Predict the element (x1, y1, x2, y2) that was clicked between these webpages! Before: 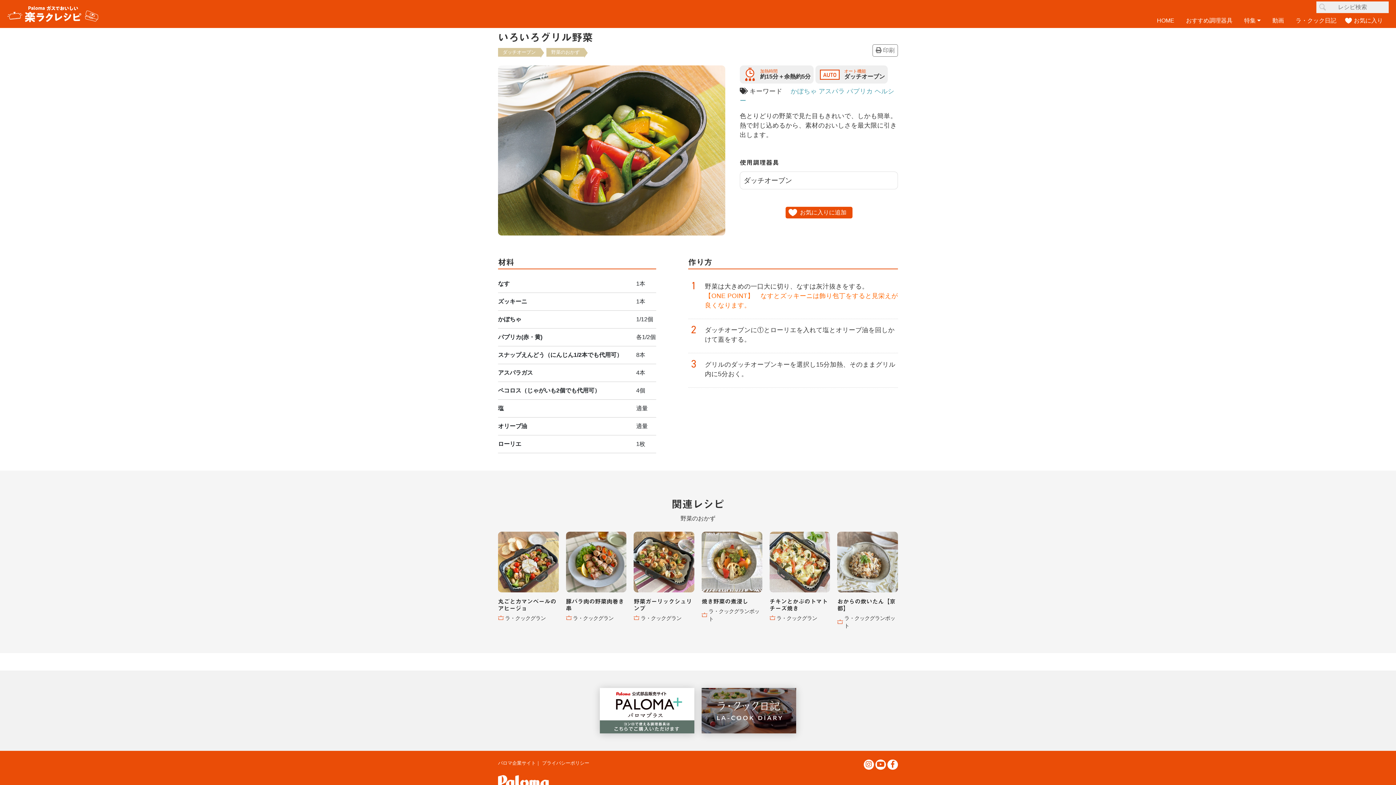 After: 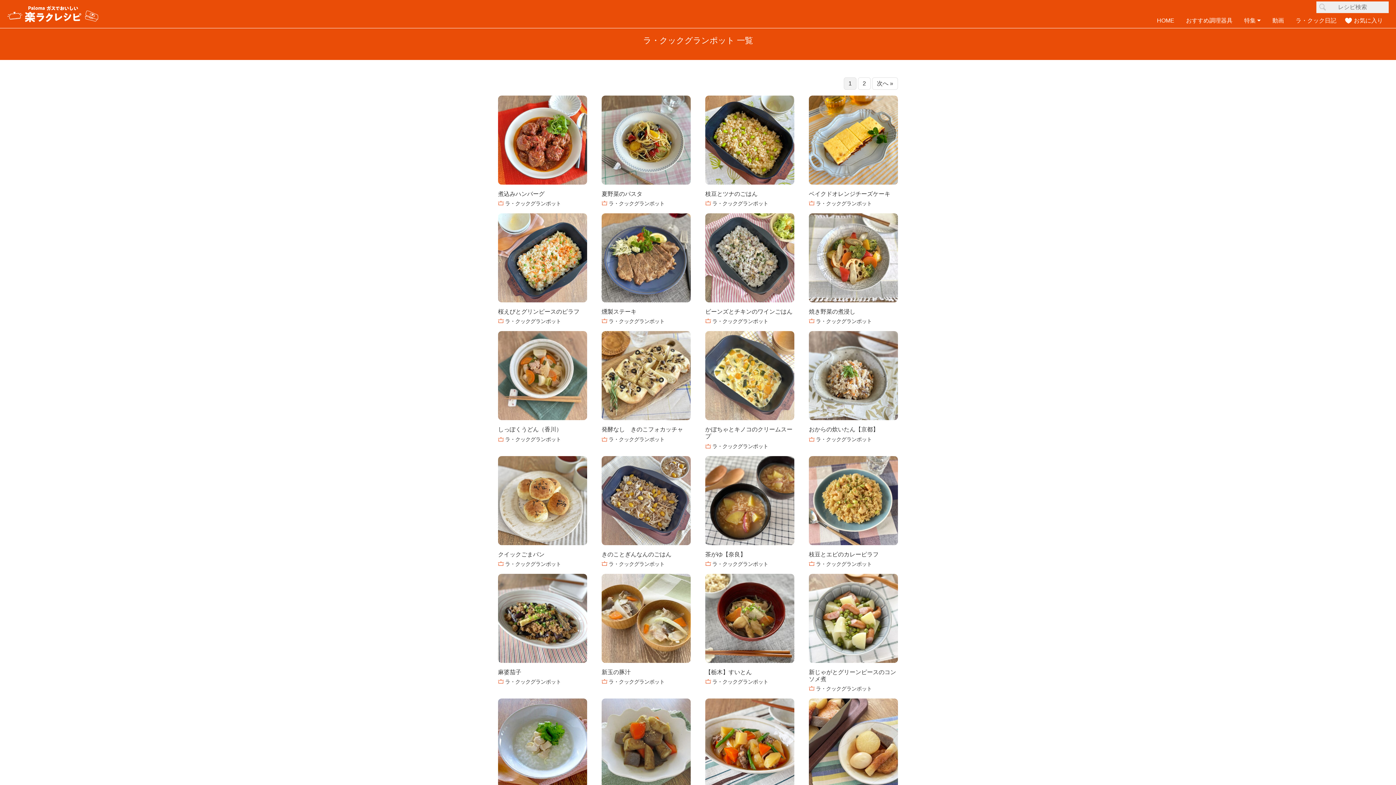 Action: label: ラ・クックグランポット bbox: (837, 613, 898, 630)